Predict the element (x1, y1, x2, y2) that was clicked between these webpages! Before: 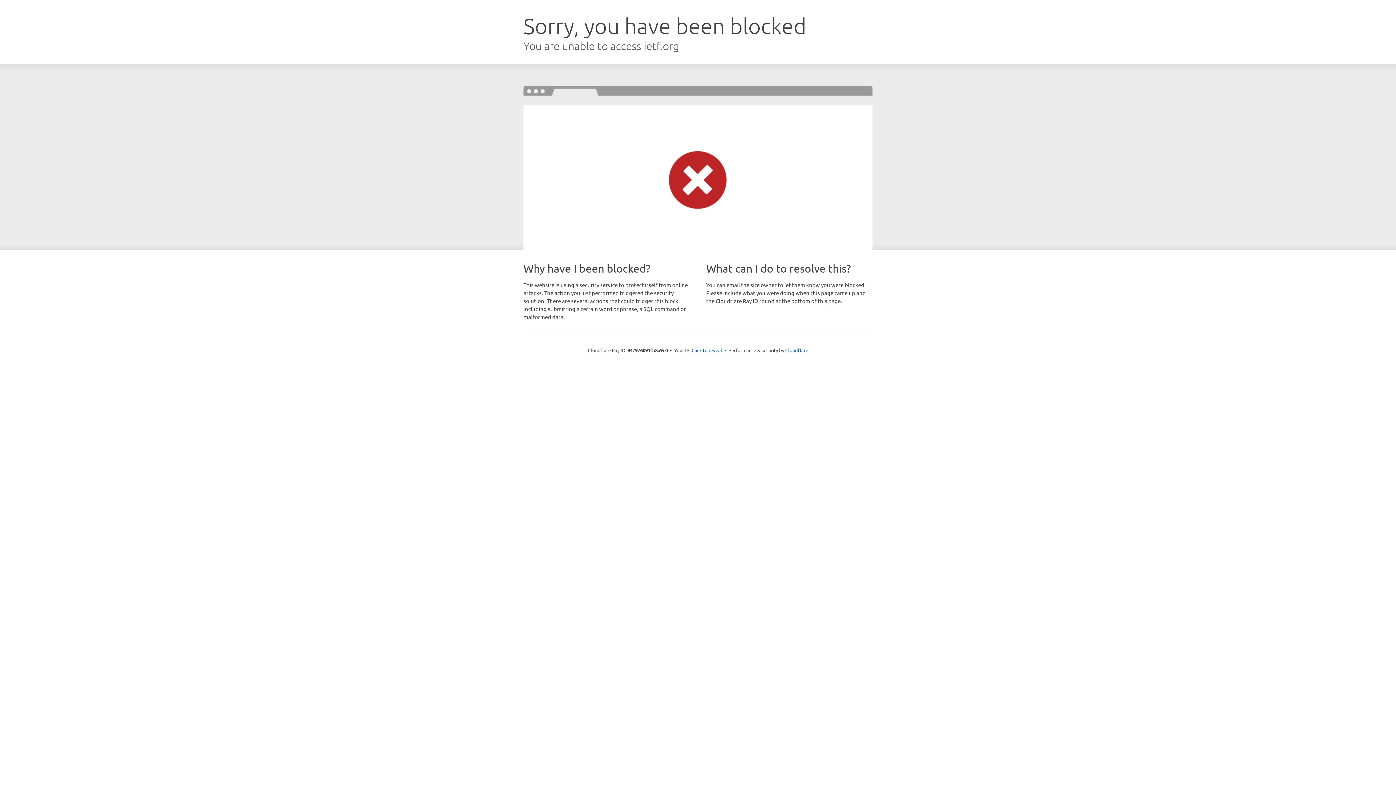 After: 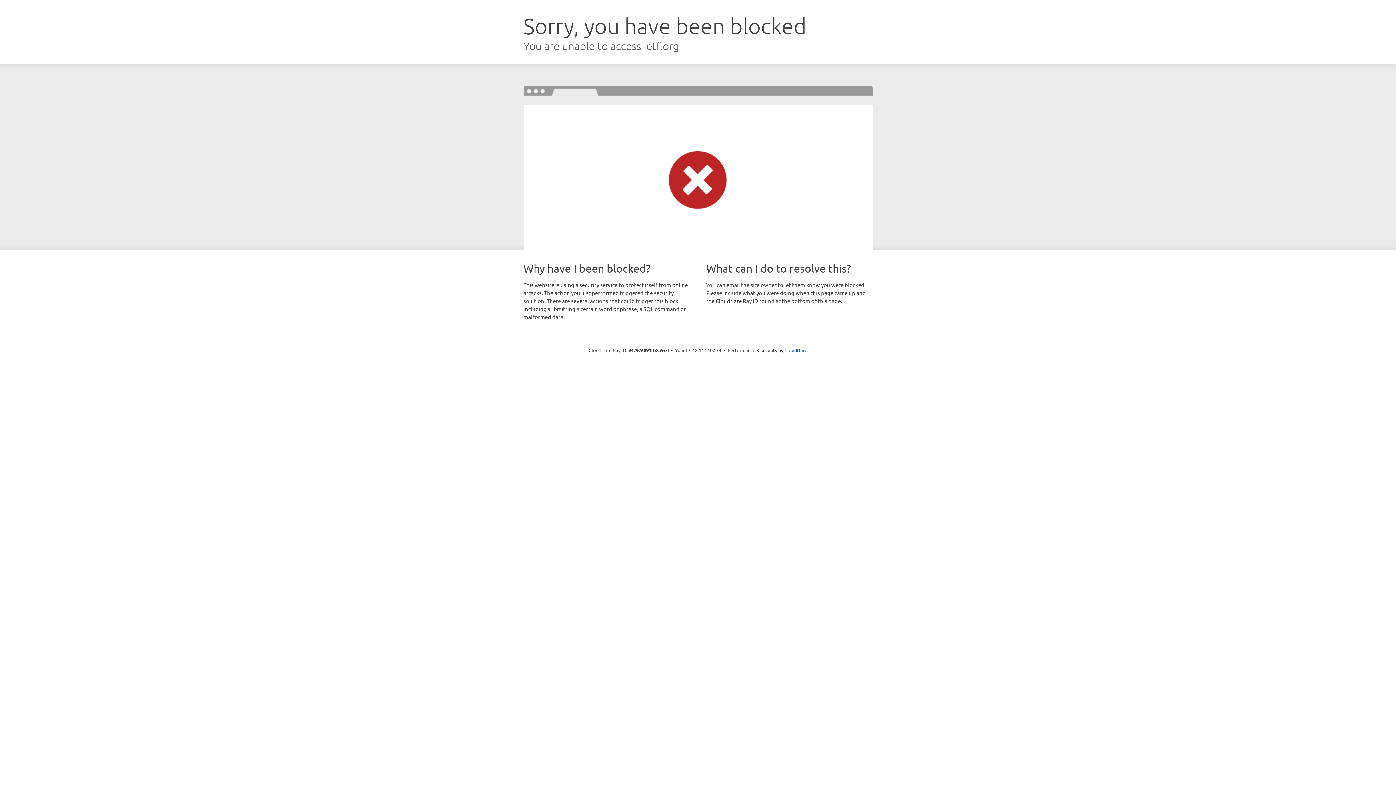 Action: bbox: (691, 346, 722, 353) label: Click to reveal